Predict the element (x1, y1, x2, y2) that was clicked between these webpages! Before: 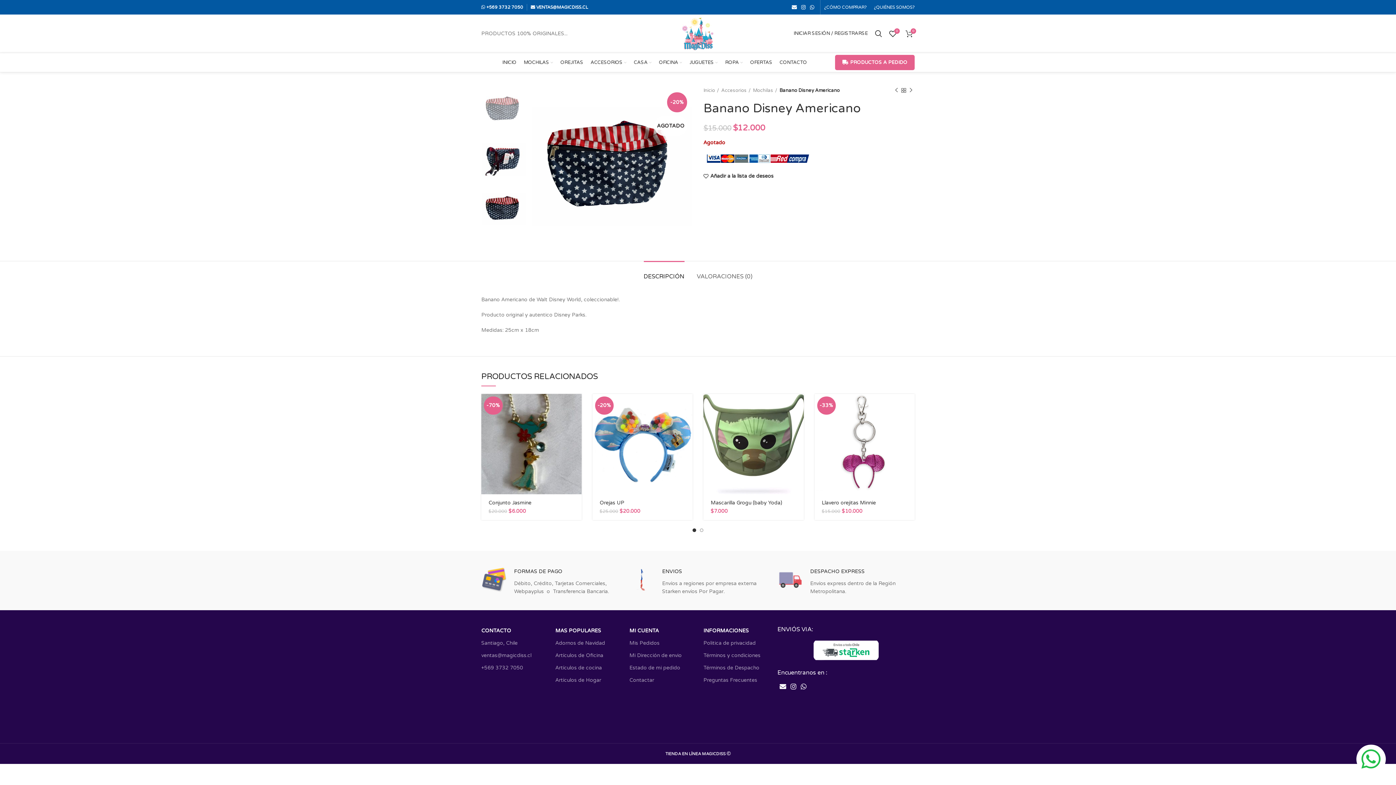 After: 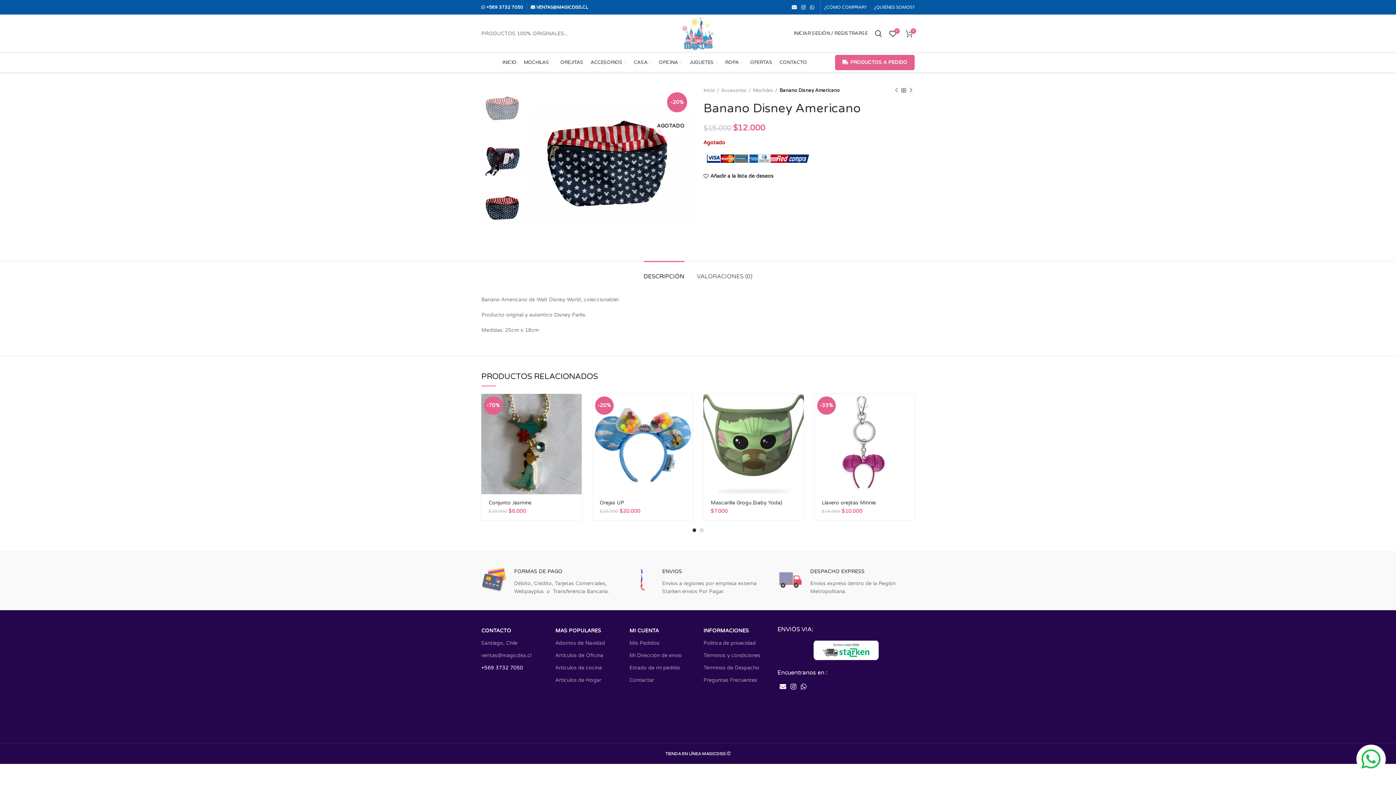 Action: bbox: (481, 662, 544, 674) label: +569 3732 7050